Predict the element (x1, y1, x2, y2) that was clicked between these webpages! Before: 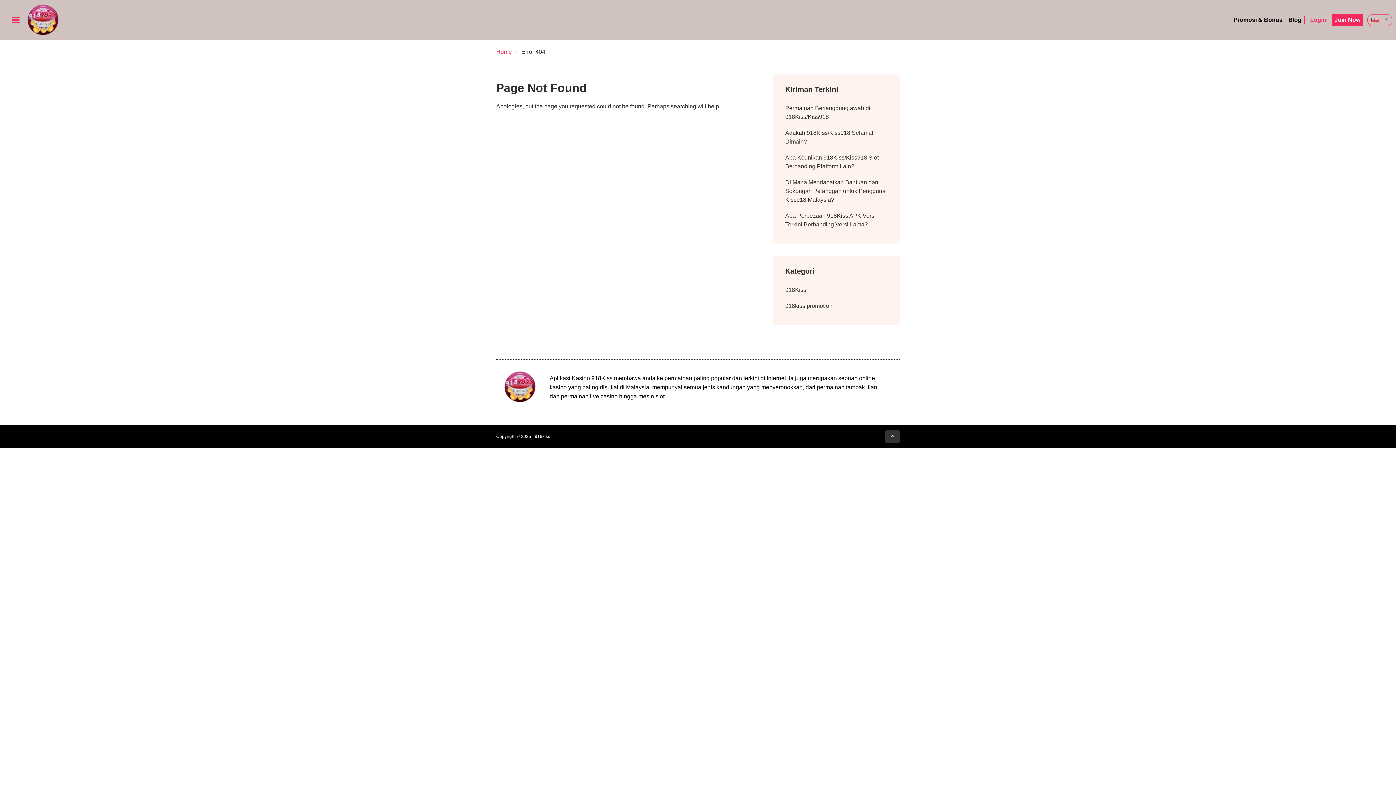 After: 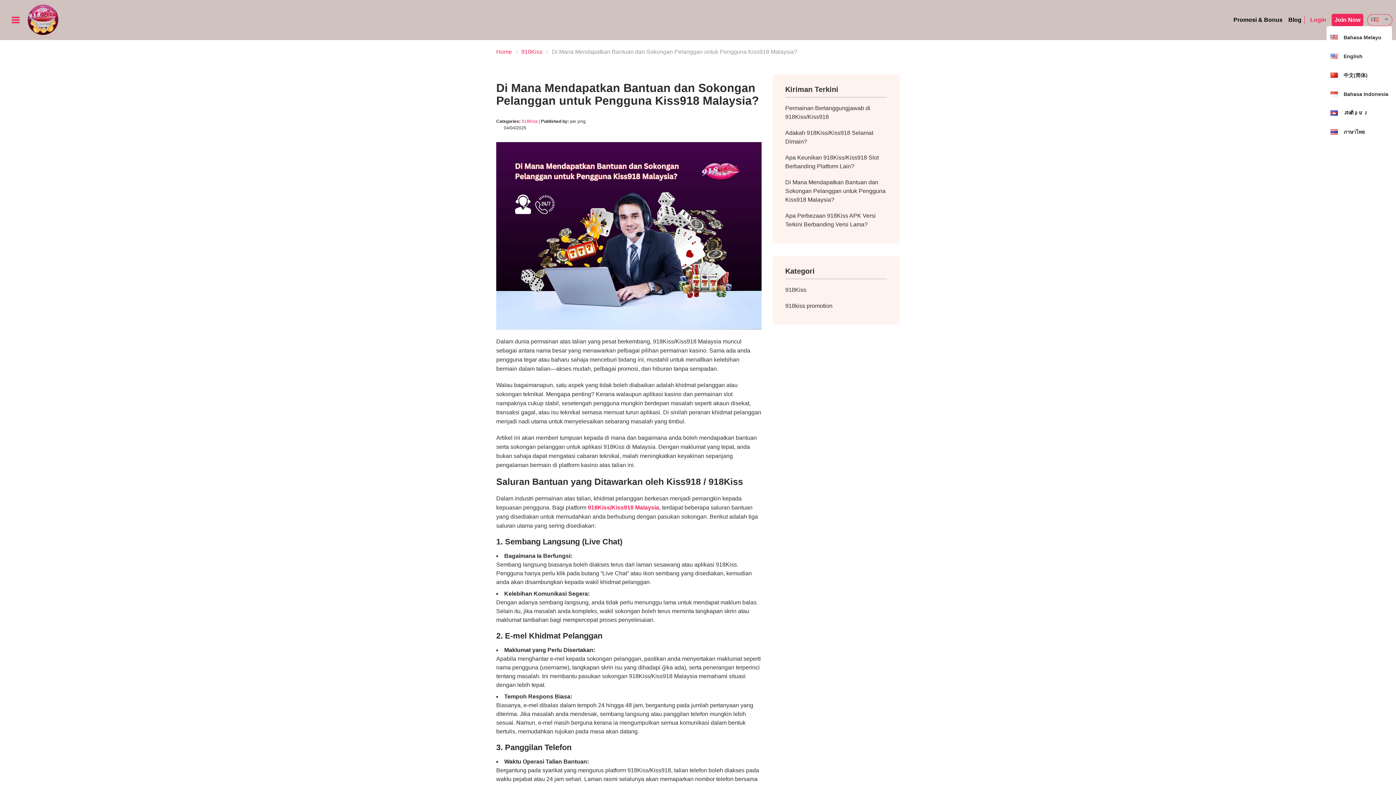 Action: label: Di Mana Mendapatkan Bantuan dan Sokongan Pelanggan untuk Pengguna Kiss918 Malaysia? bbox: (785, 179, 885, 202)